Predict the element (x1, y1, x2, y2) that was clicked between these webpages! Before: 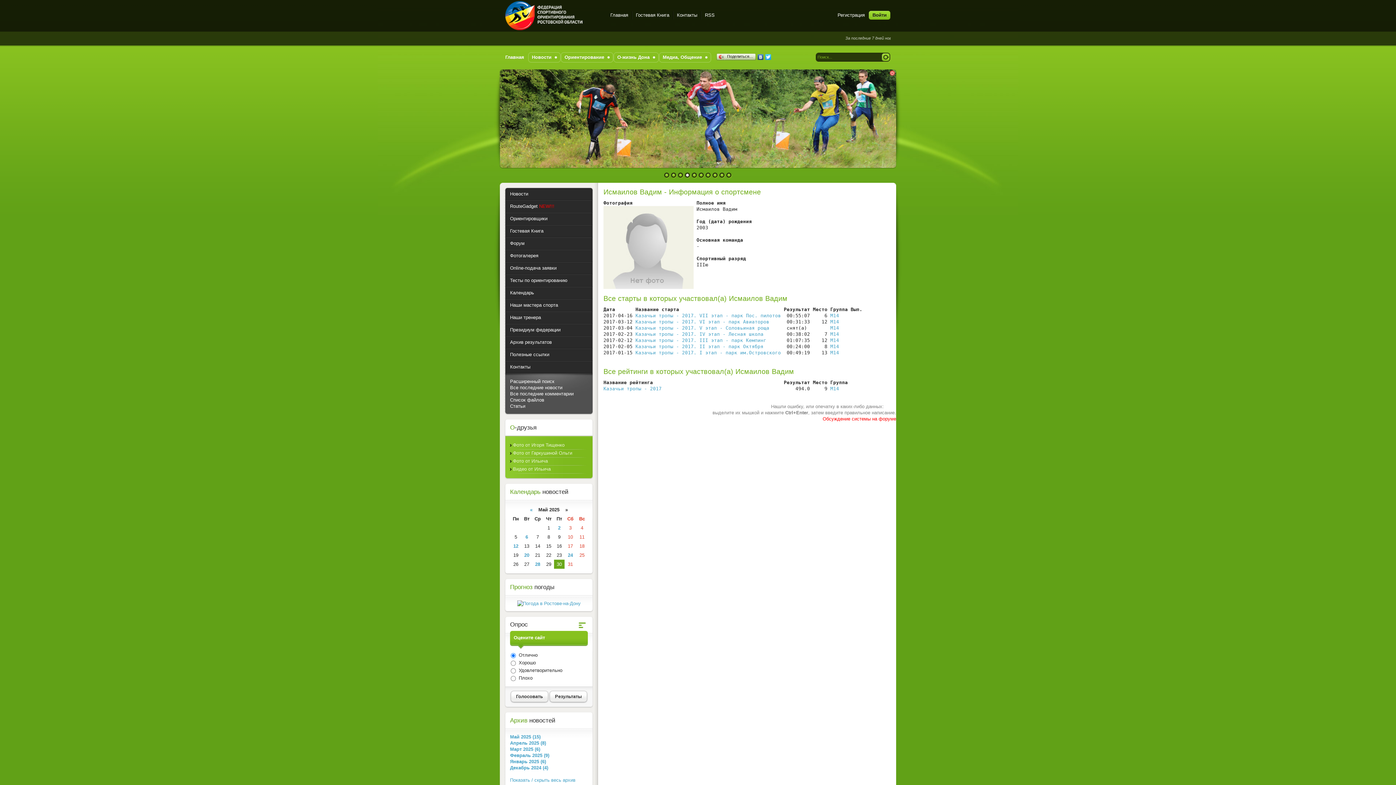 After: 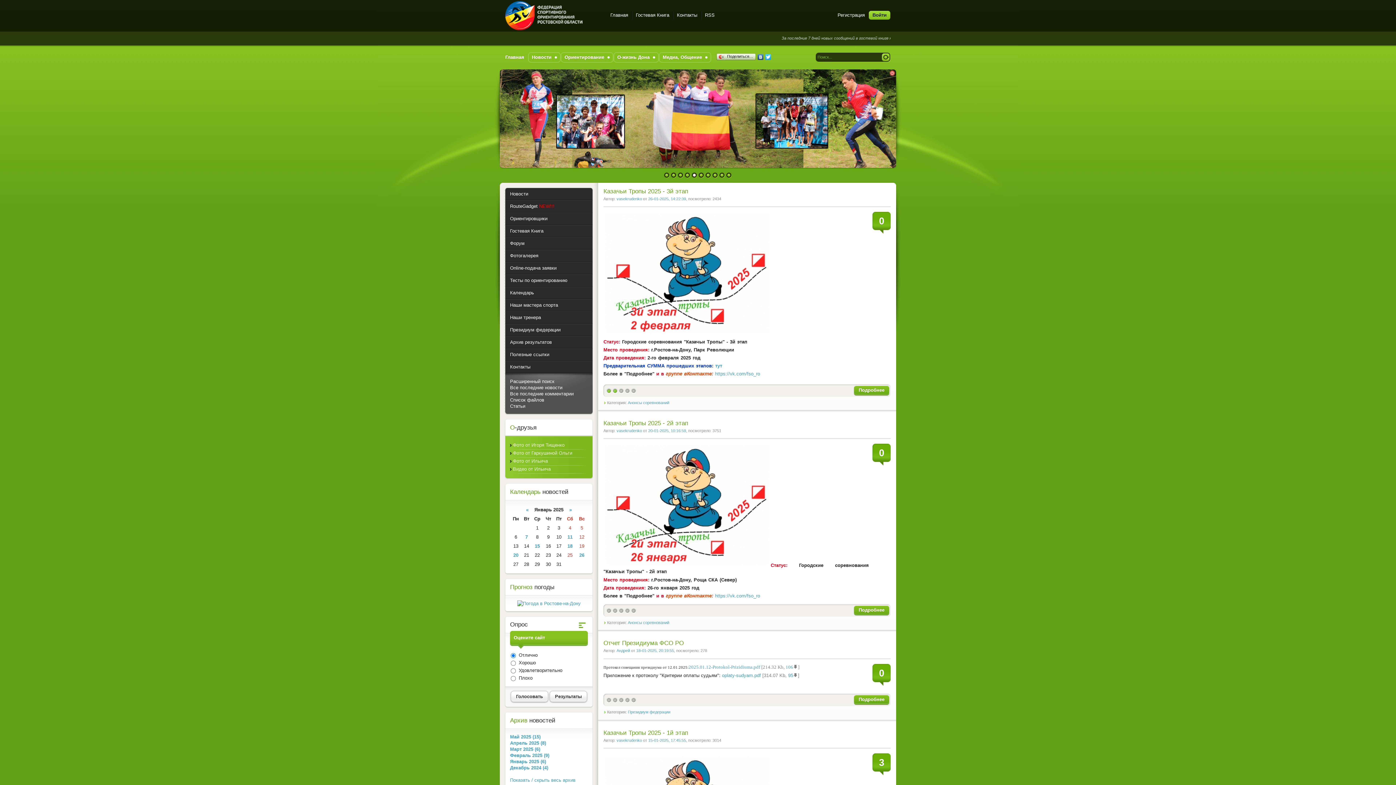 Action: label: Январь 2025 (6) bbox: (510, 759, 546, 764)